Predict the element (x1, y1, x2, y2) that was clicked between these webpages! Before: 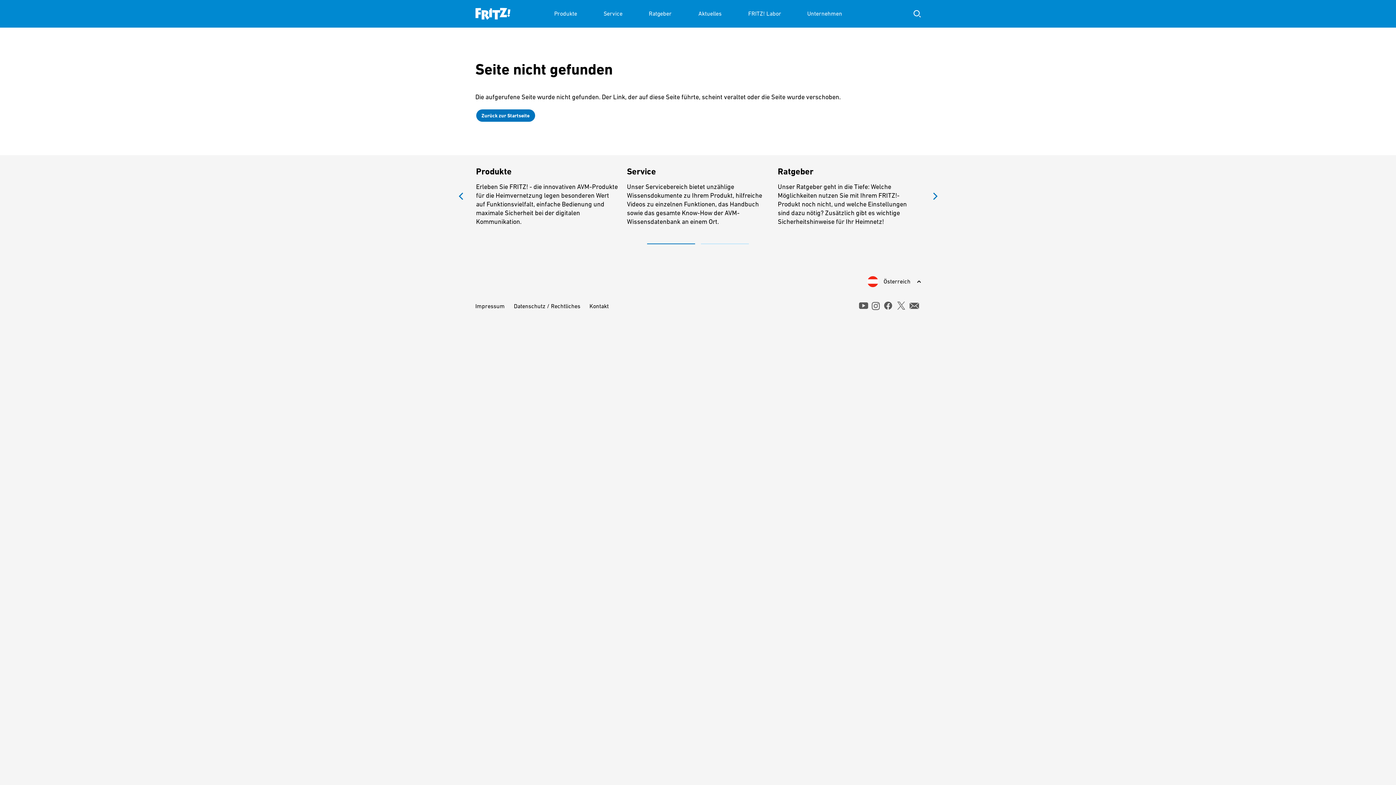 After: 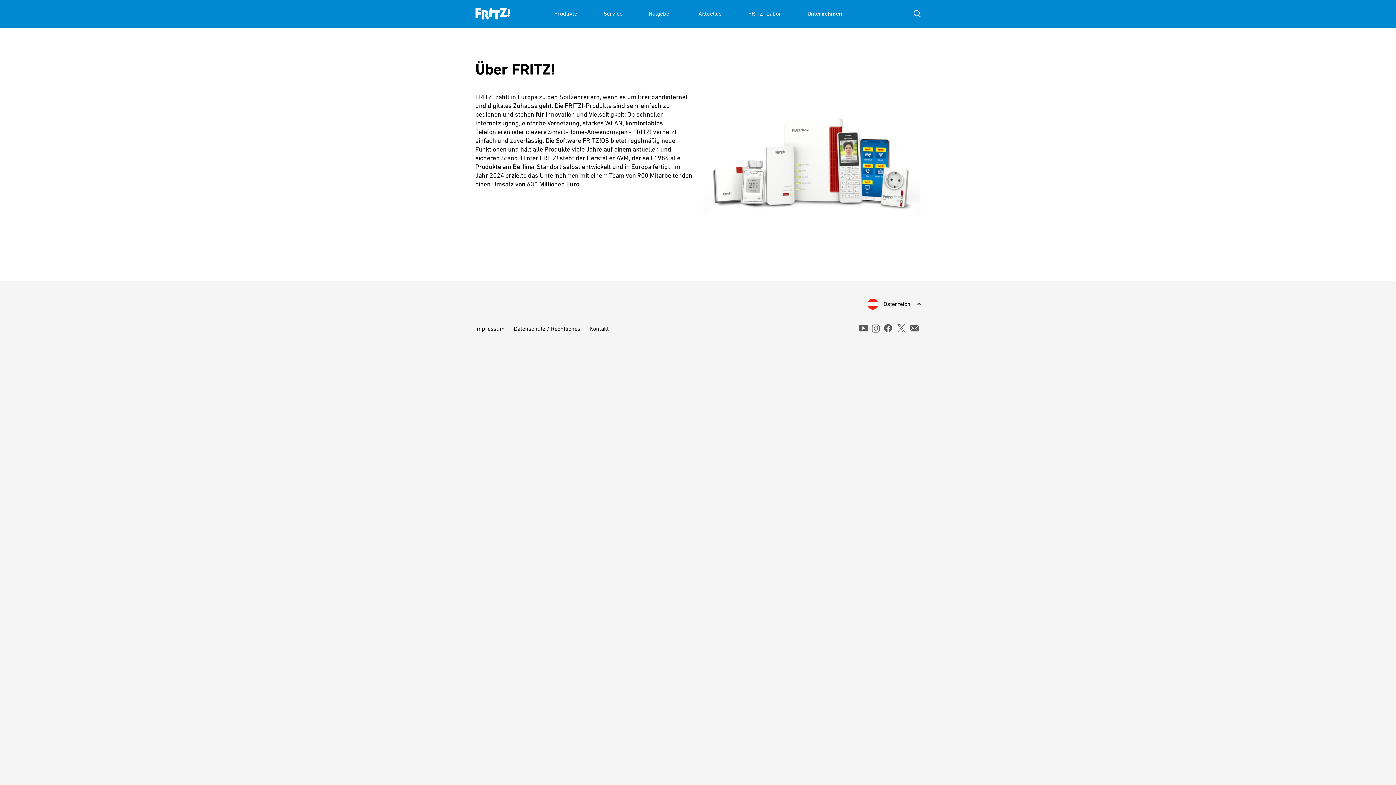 Action: label: Unternehmen bbox: (807, 0, 842, 27)